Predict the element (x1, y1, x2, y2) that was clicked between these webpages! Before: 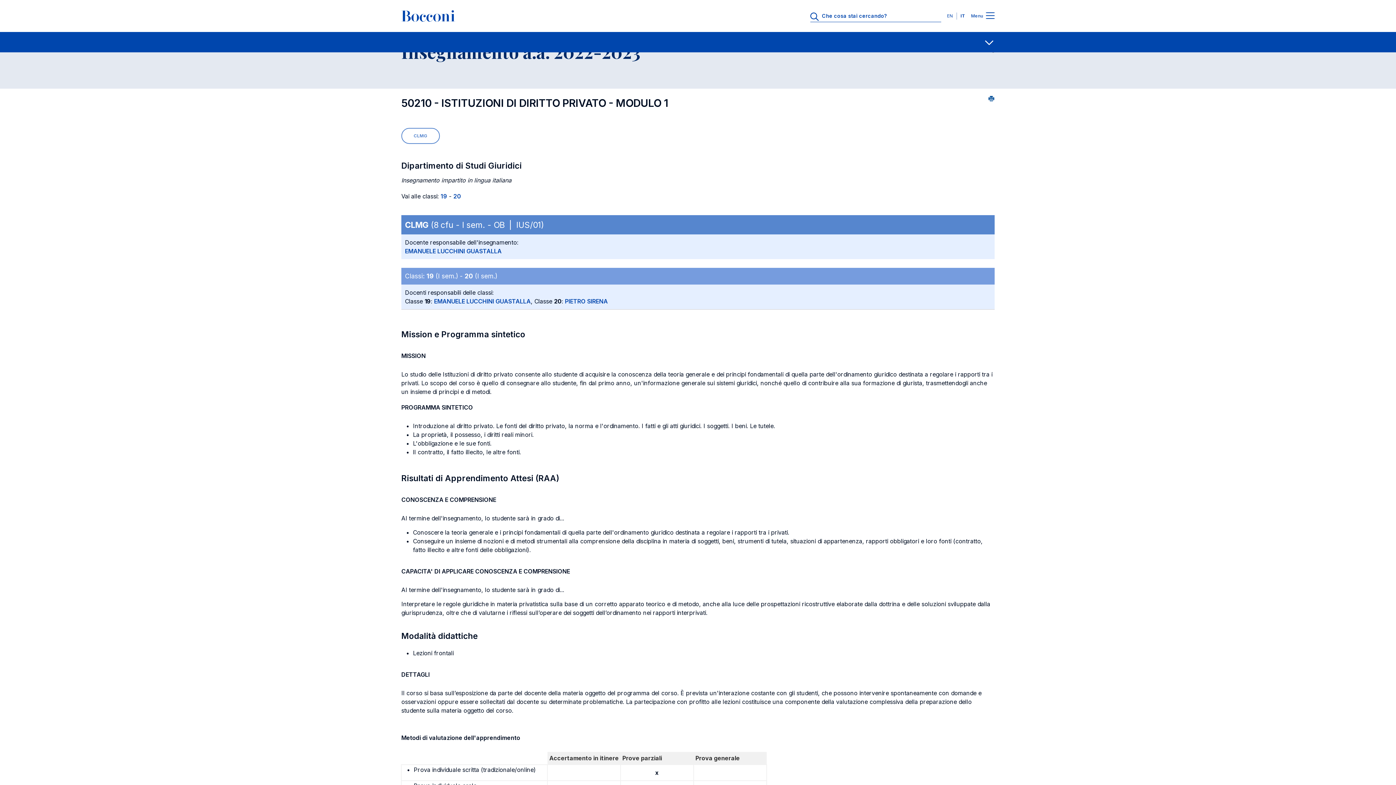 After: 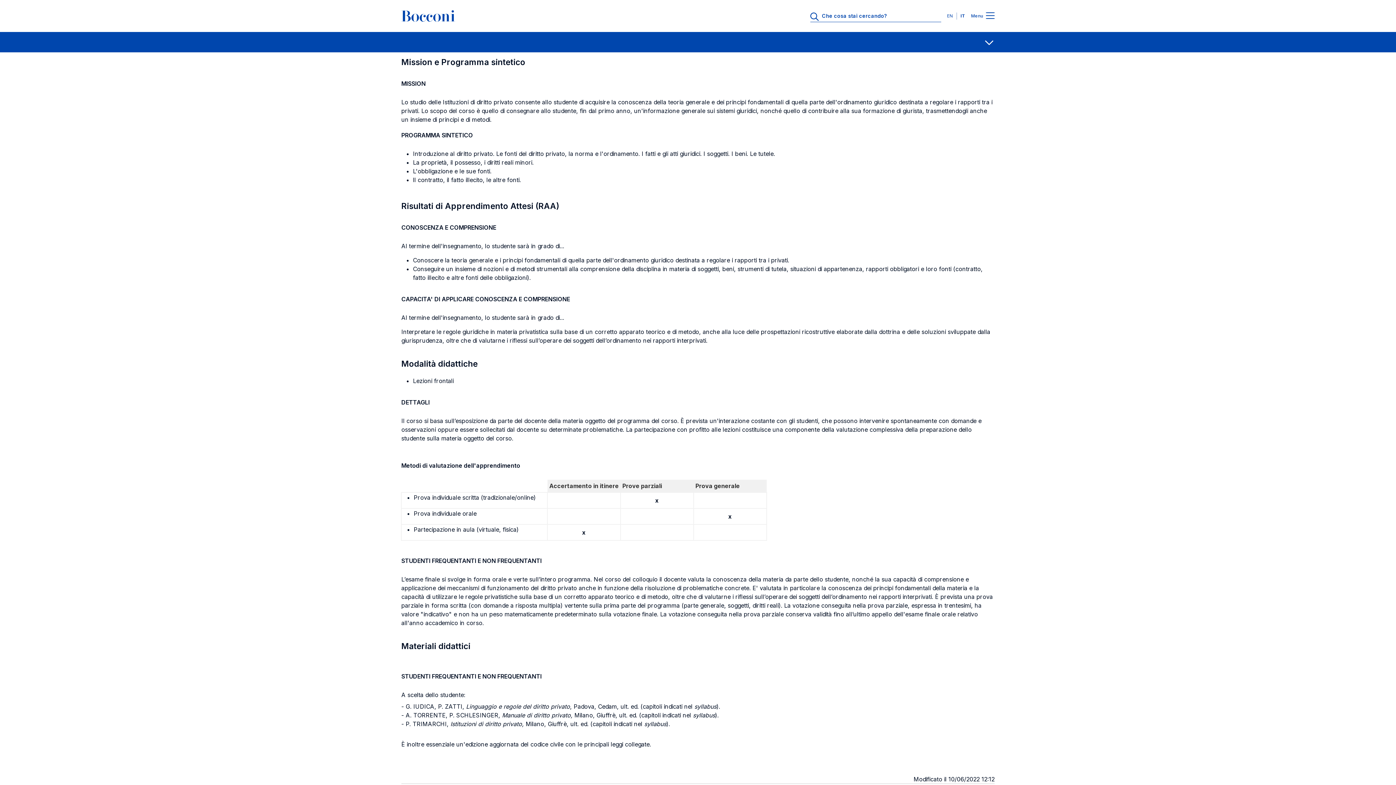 Action: bbox: (453, 192, 461, 200) label: 20